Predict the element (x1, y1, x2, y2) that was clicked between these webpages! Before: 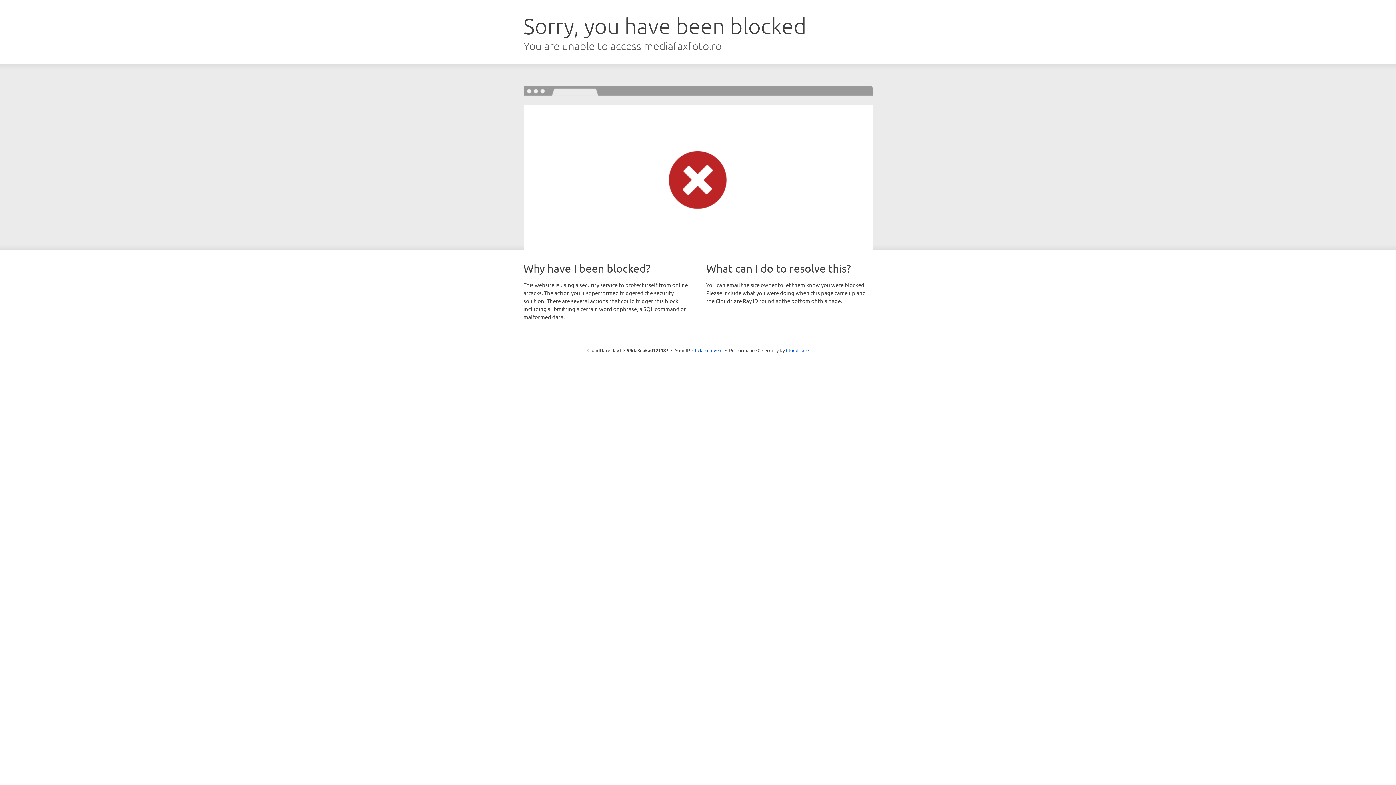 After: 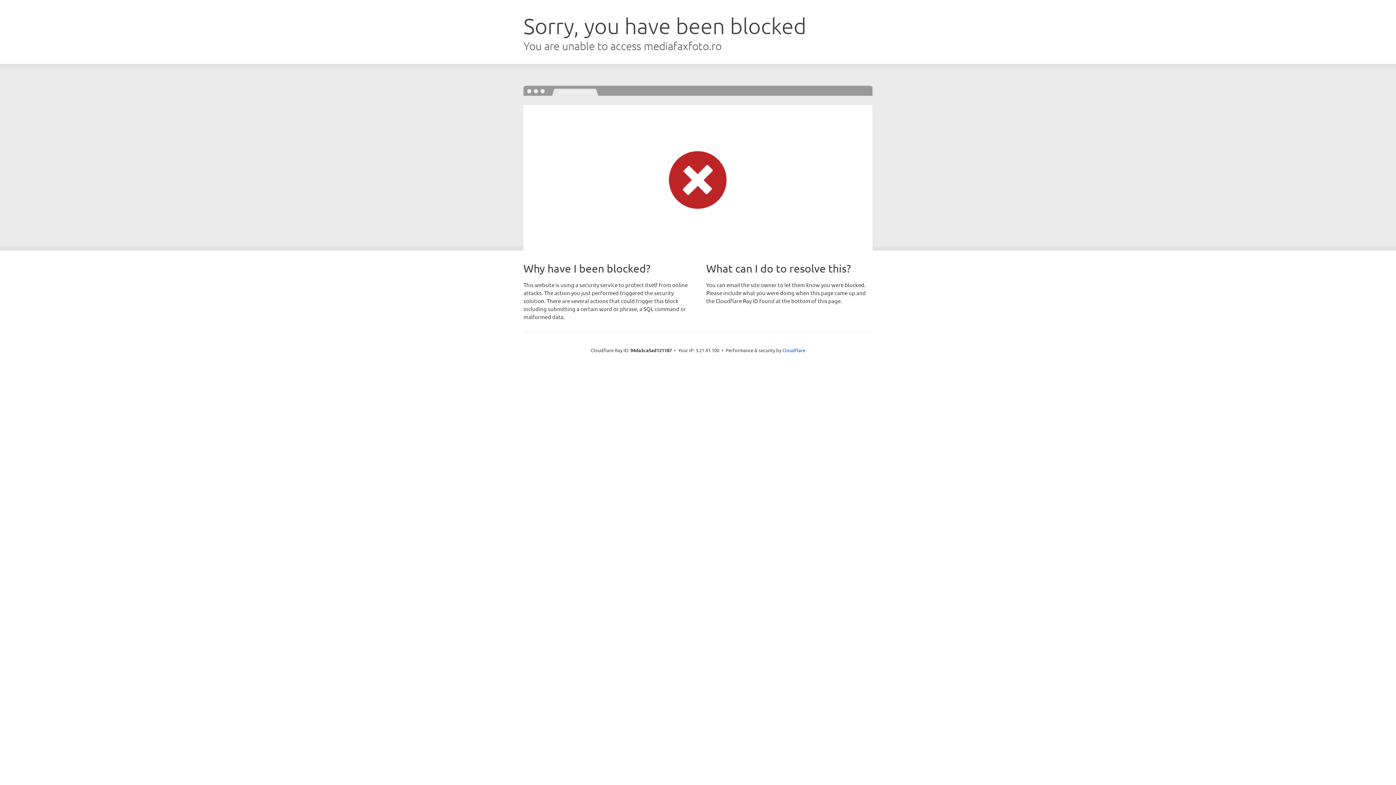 Action: bbox: (692, 346, 722, 353) label: Click to reveal